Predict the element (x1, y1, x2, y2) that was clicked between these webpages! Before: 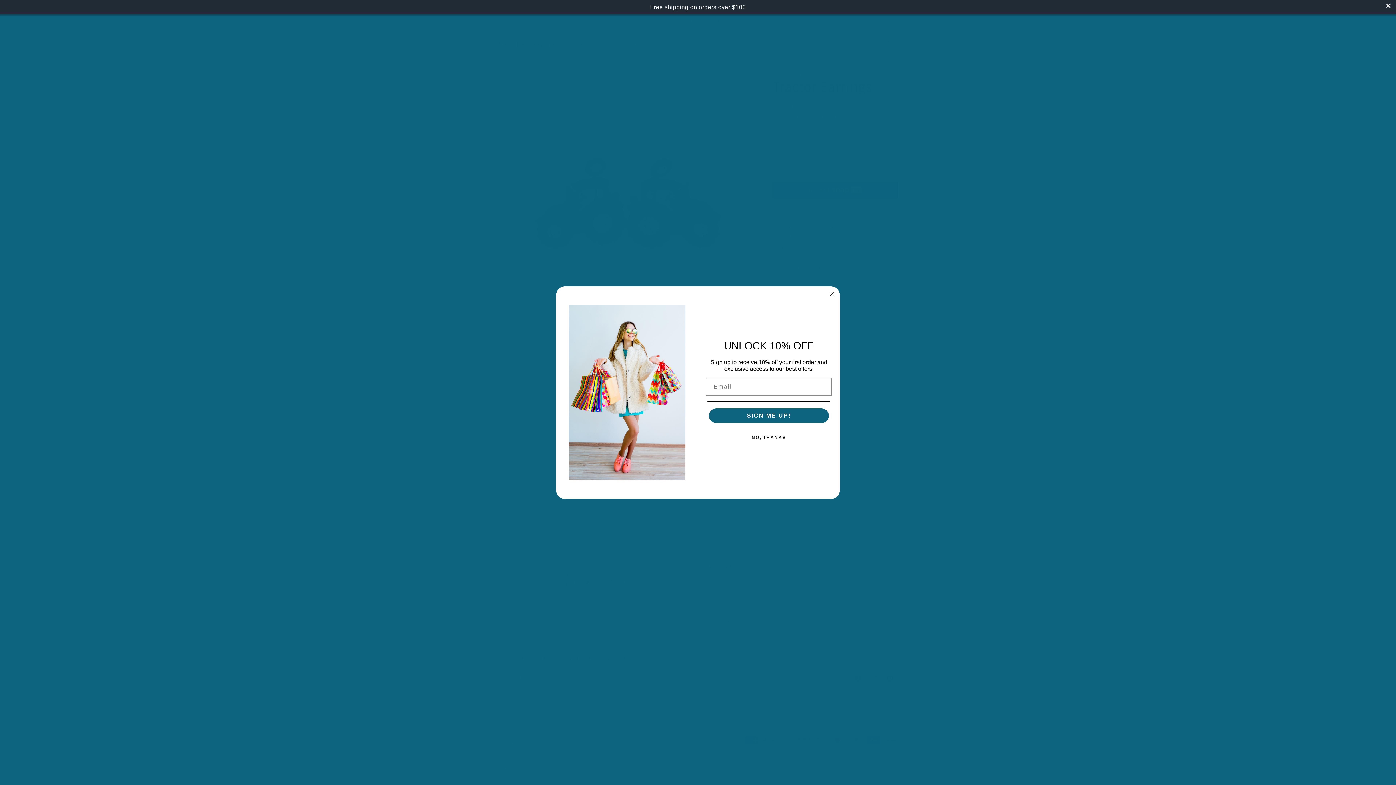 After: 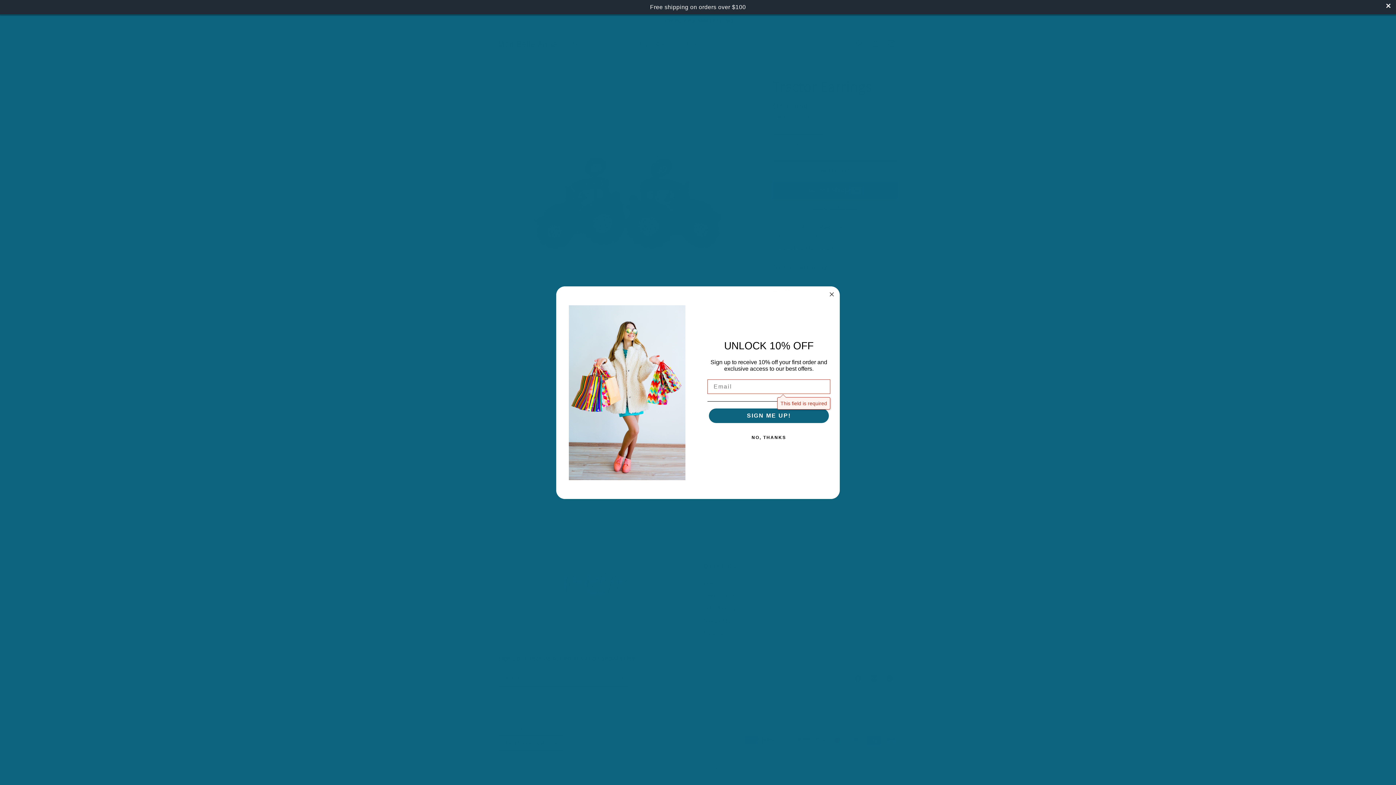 Action: bbox: (709, 408, 829, 423) label: SIGN ME UP!